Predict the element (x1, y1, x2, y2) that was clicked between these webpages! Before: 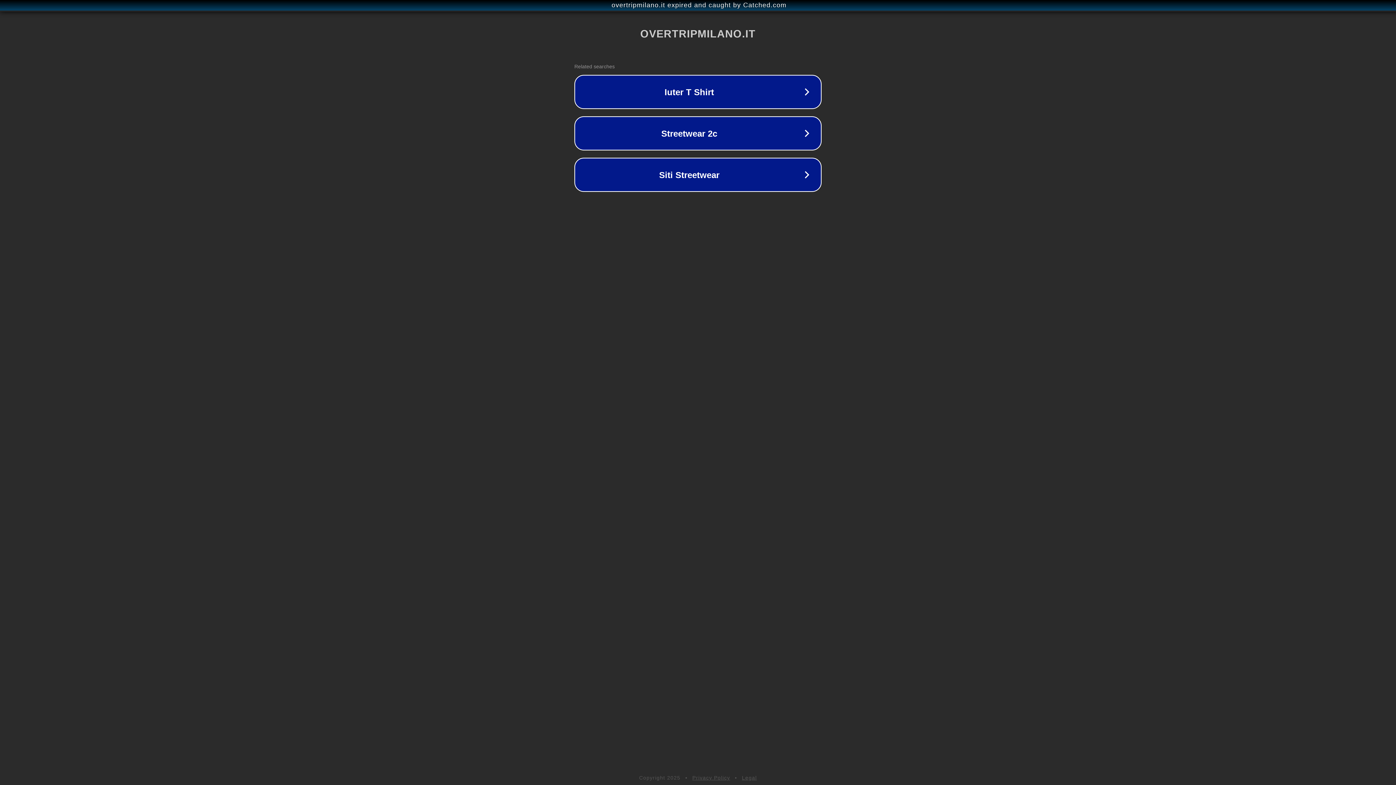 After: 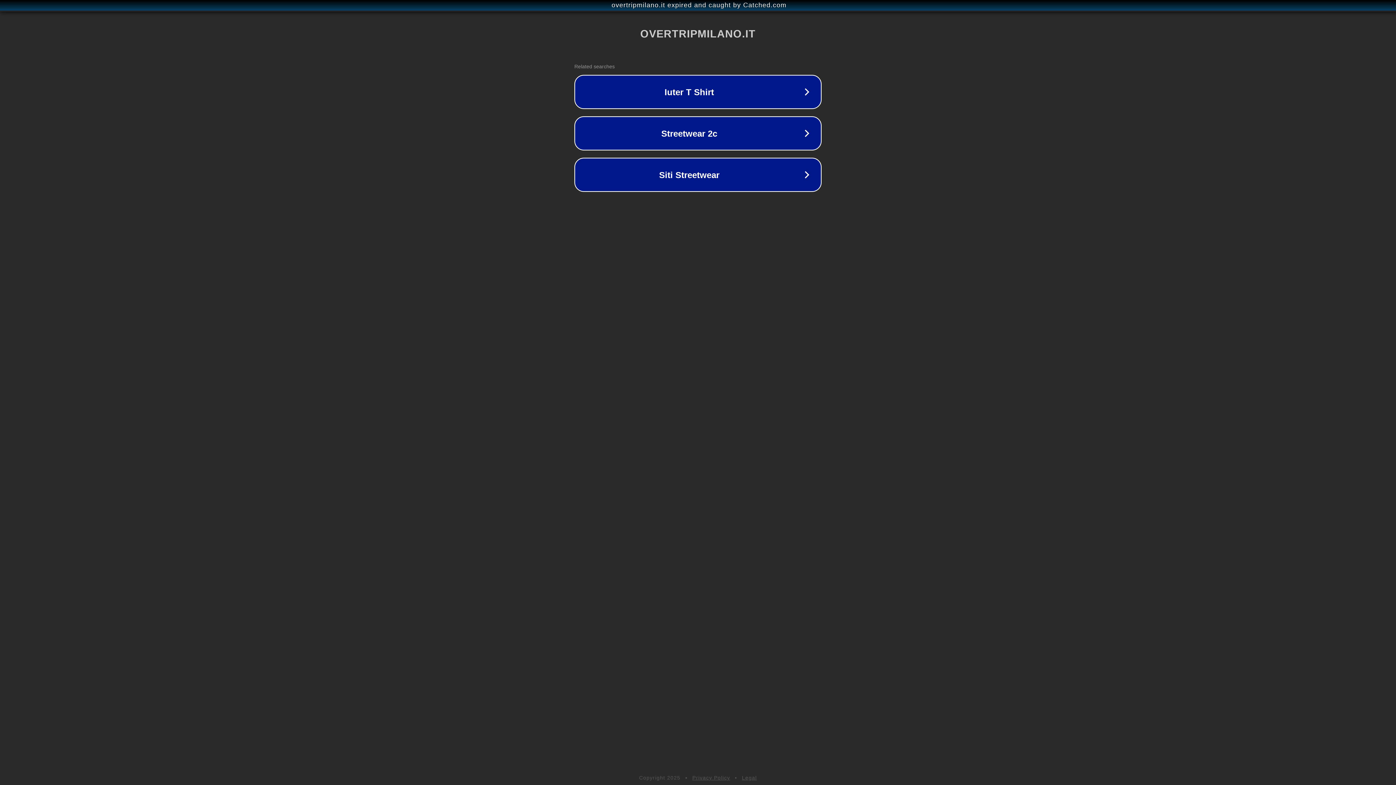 Action: label: Legal bbox: (742, 775, 757, 781)